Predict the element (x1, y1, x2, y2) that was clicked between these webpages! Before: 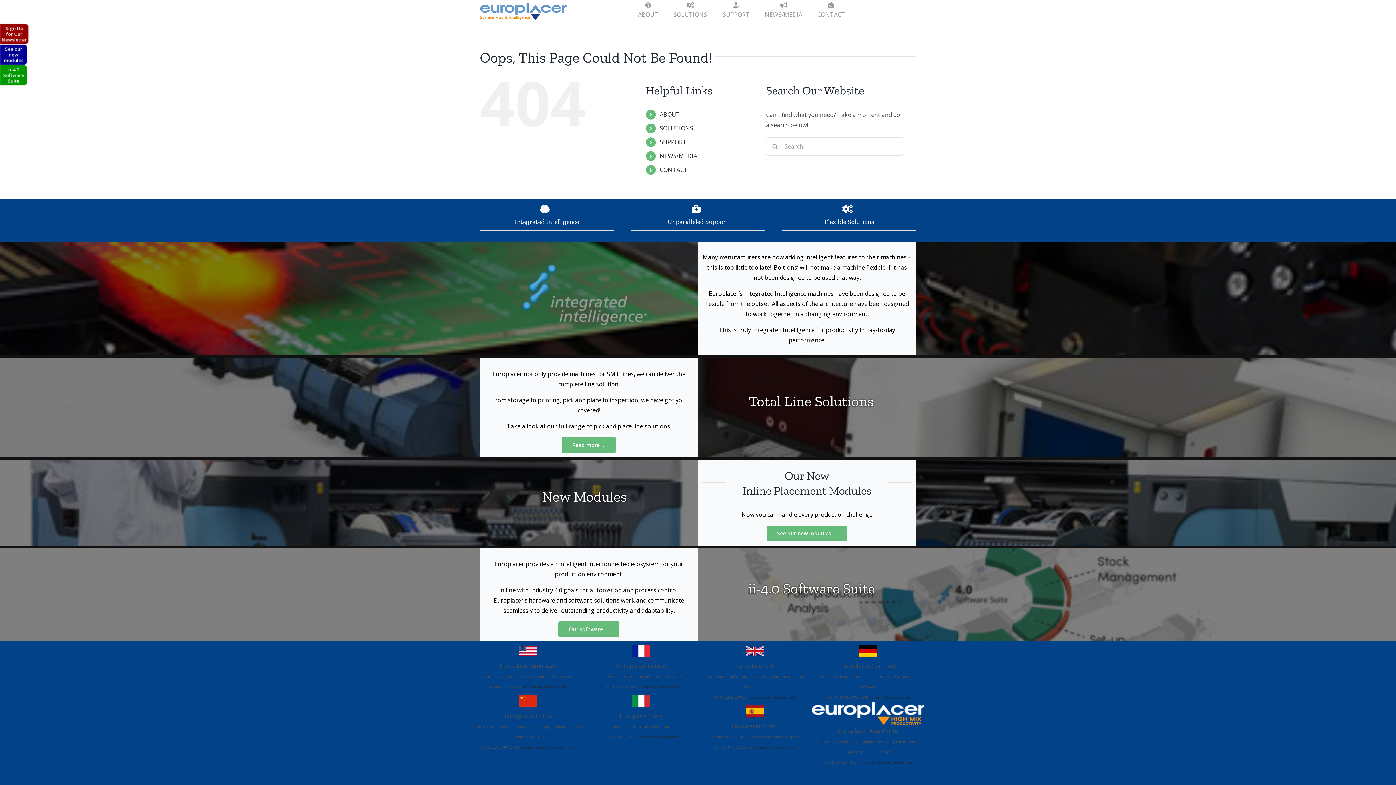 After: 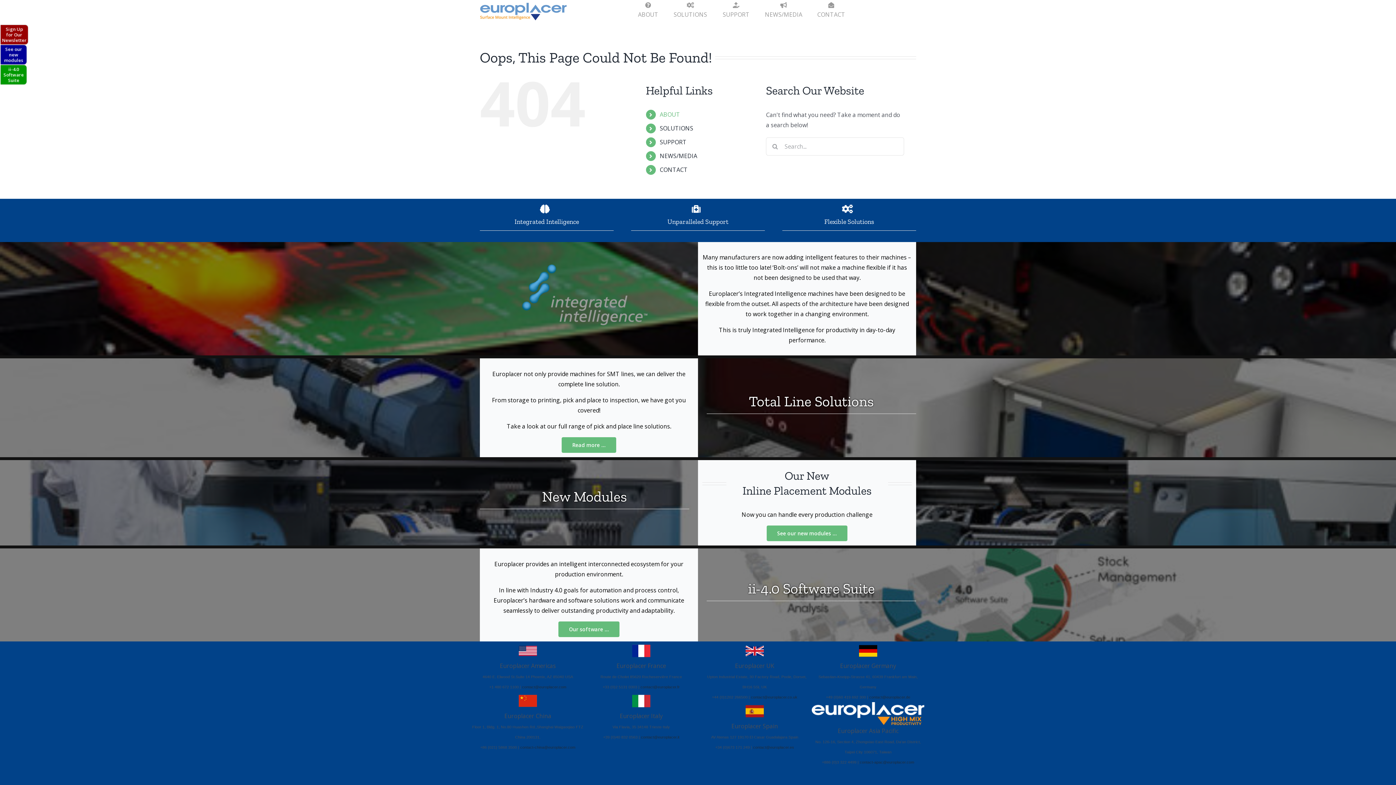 Action: bbox: (659, 110, 680, 118) label: ABOUT